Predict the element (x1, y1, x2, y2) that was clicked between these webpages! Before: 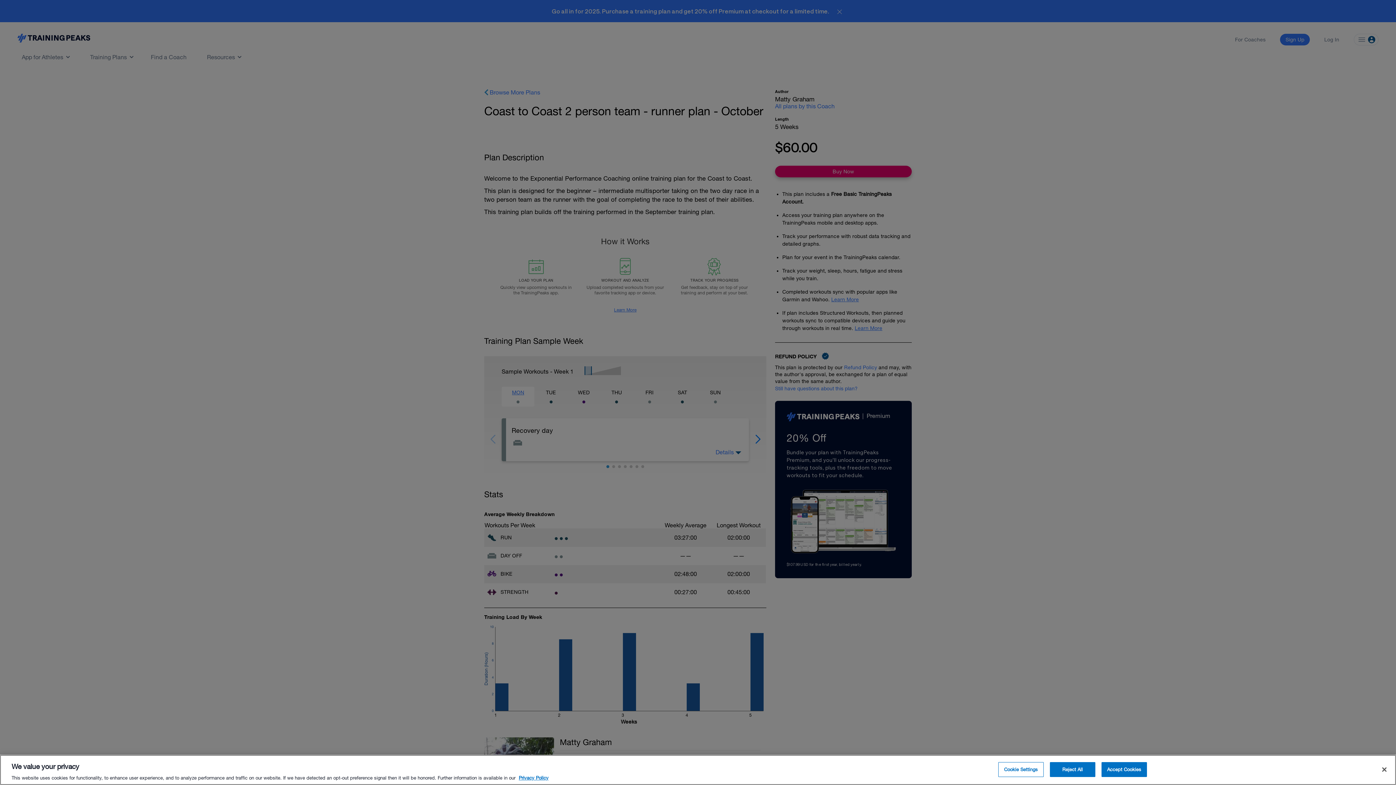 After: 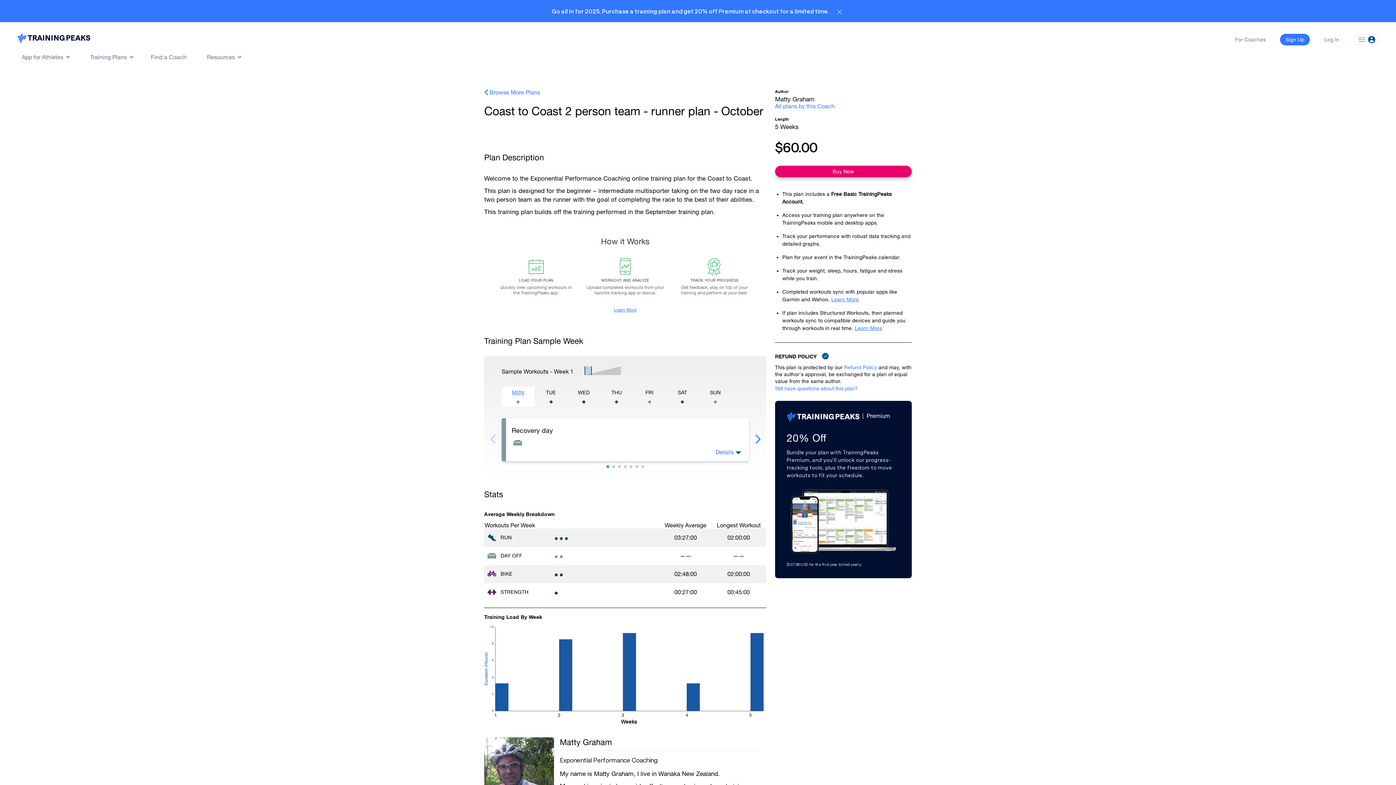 Action: bbox: (1376, 761, 1392, 777) label: Close